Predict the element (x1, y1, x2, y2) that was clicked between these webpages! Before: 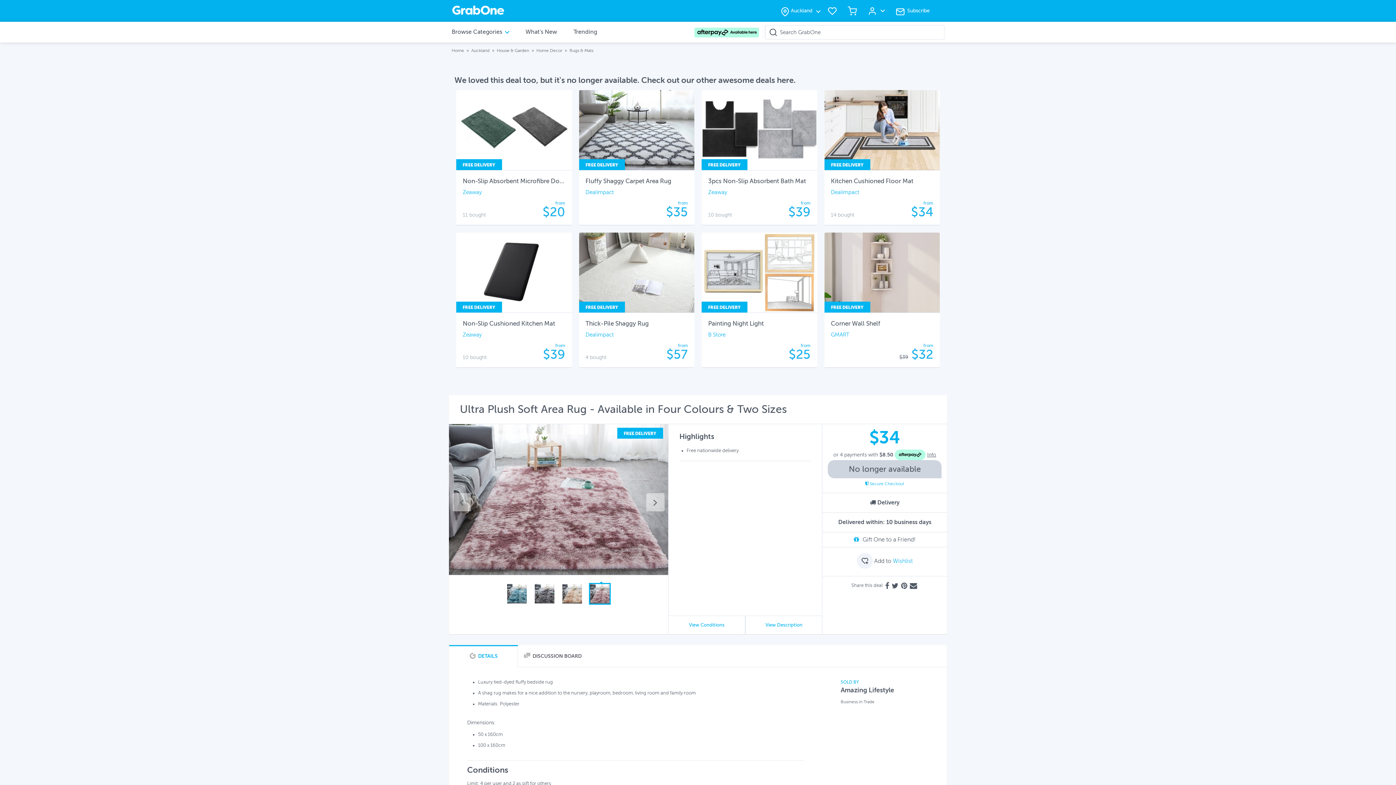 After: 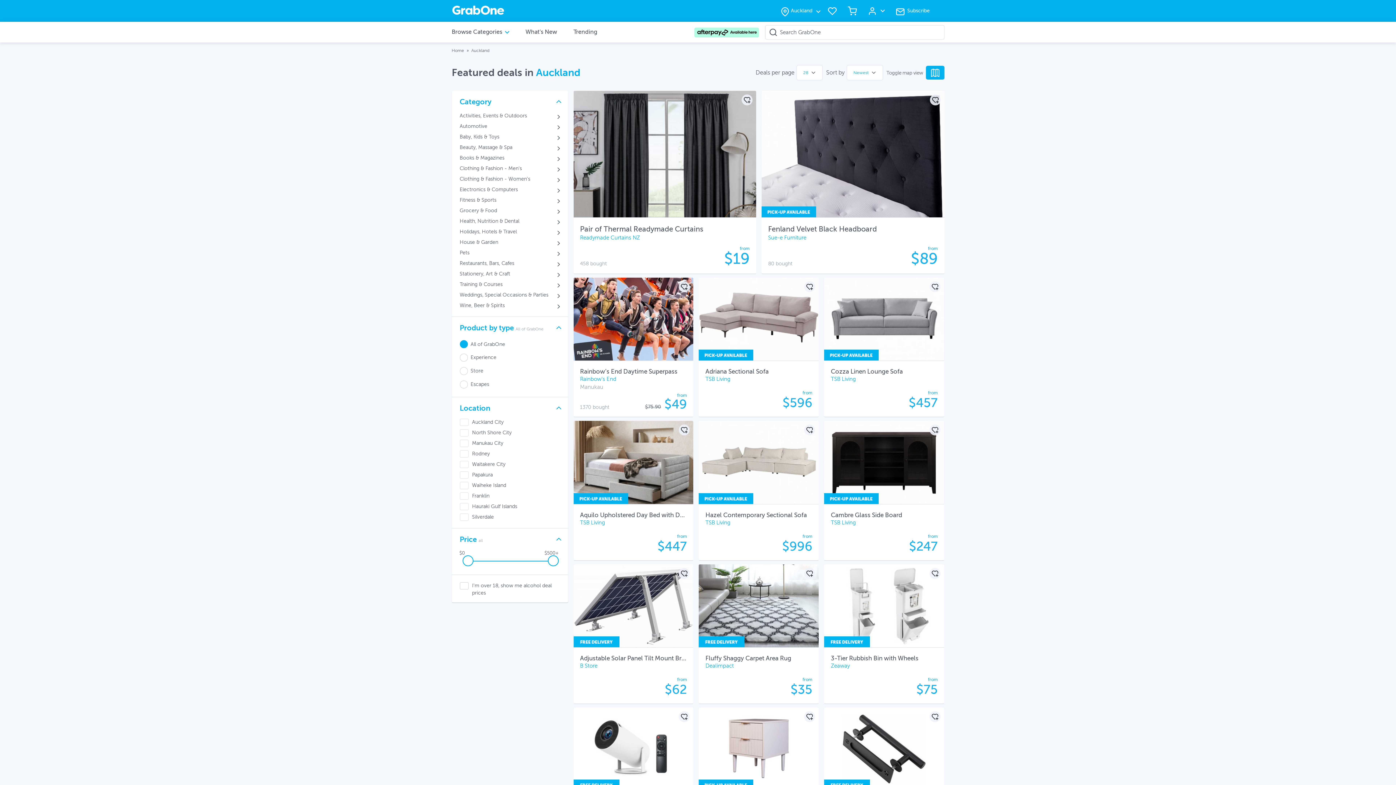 Action: label: What's New bbox: (520, 21, 562, 42)